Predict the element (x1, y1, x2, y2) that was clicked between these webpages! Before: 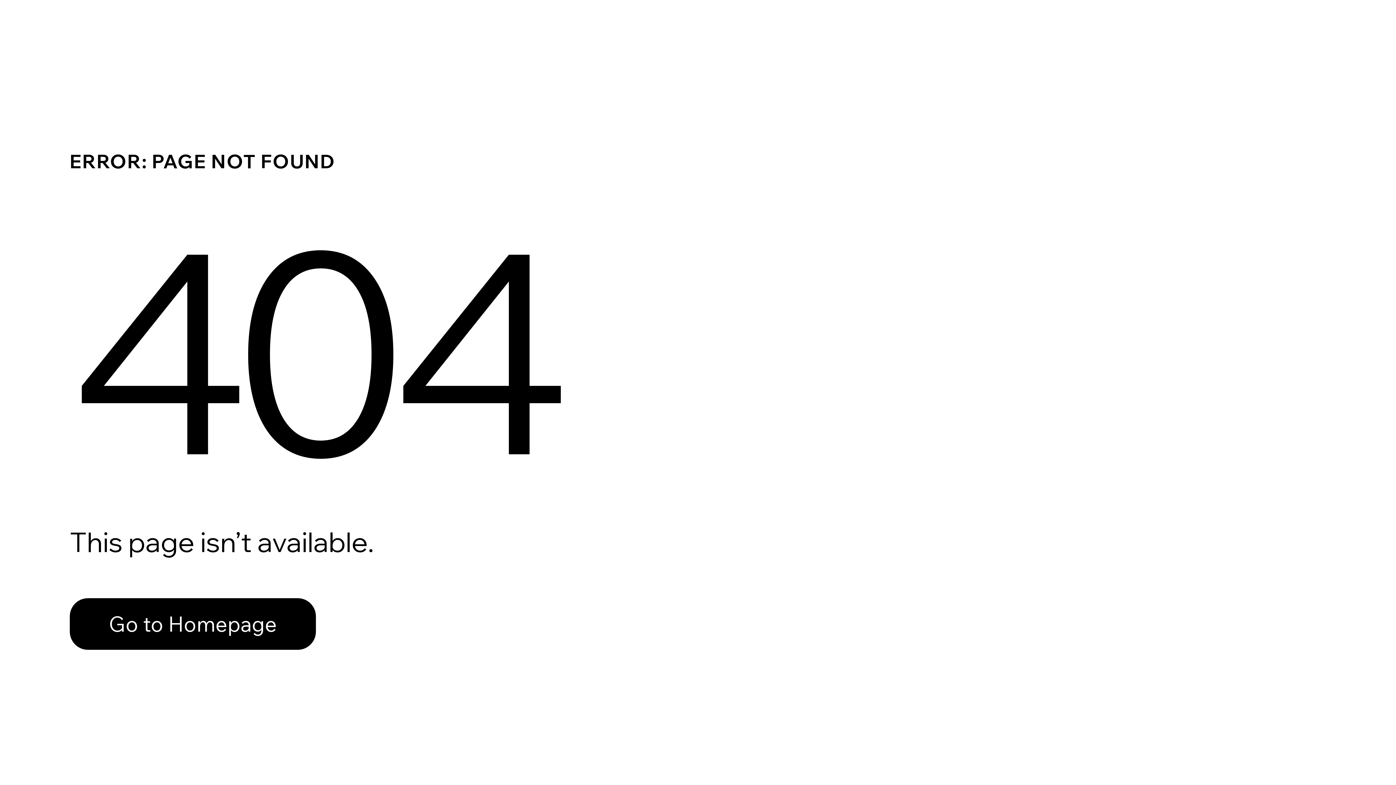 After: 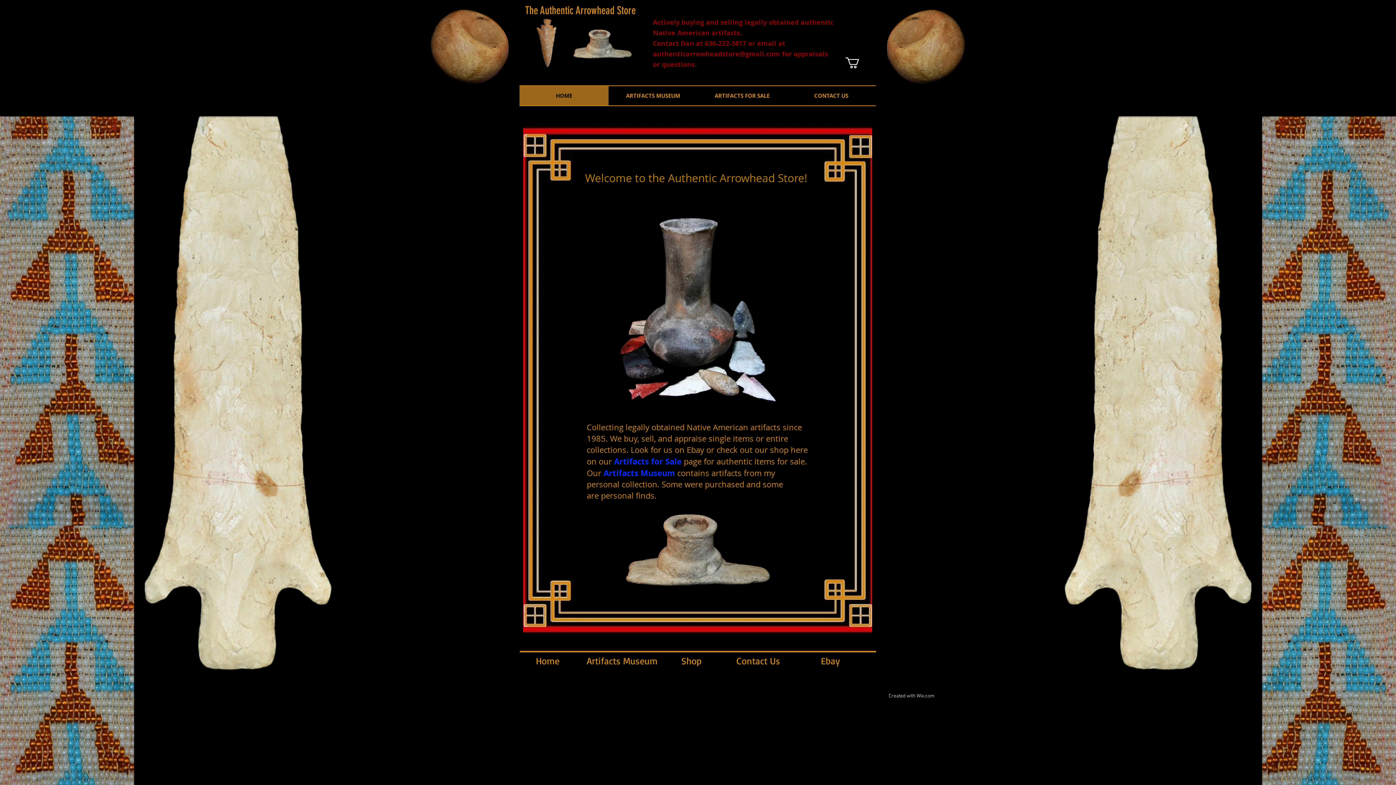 Action: bbox: (69, 598, 316, 650) label: Go to Homepage